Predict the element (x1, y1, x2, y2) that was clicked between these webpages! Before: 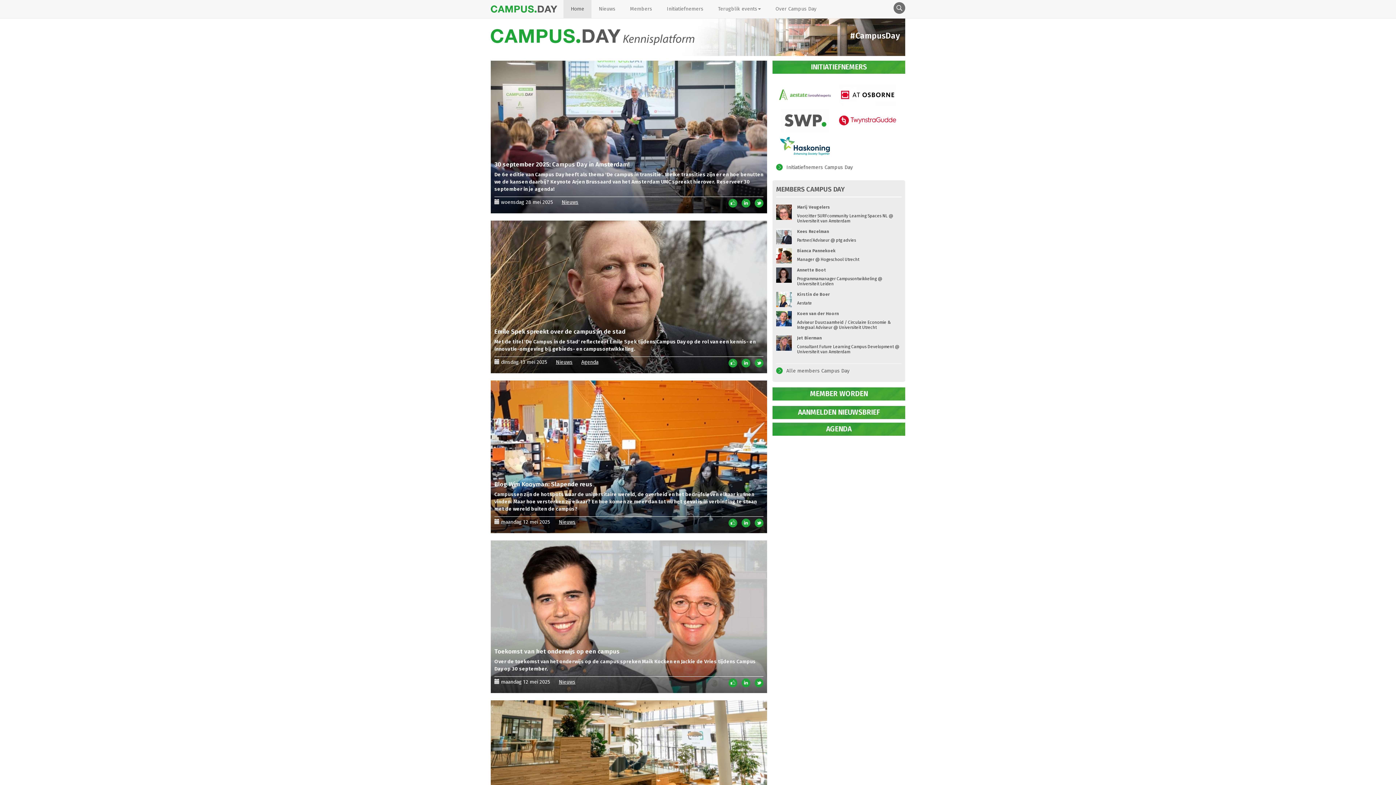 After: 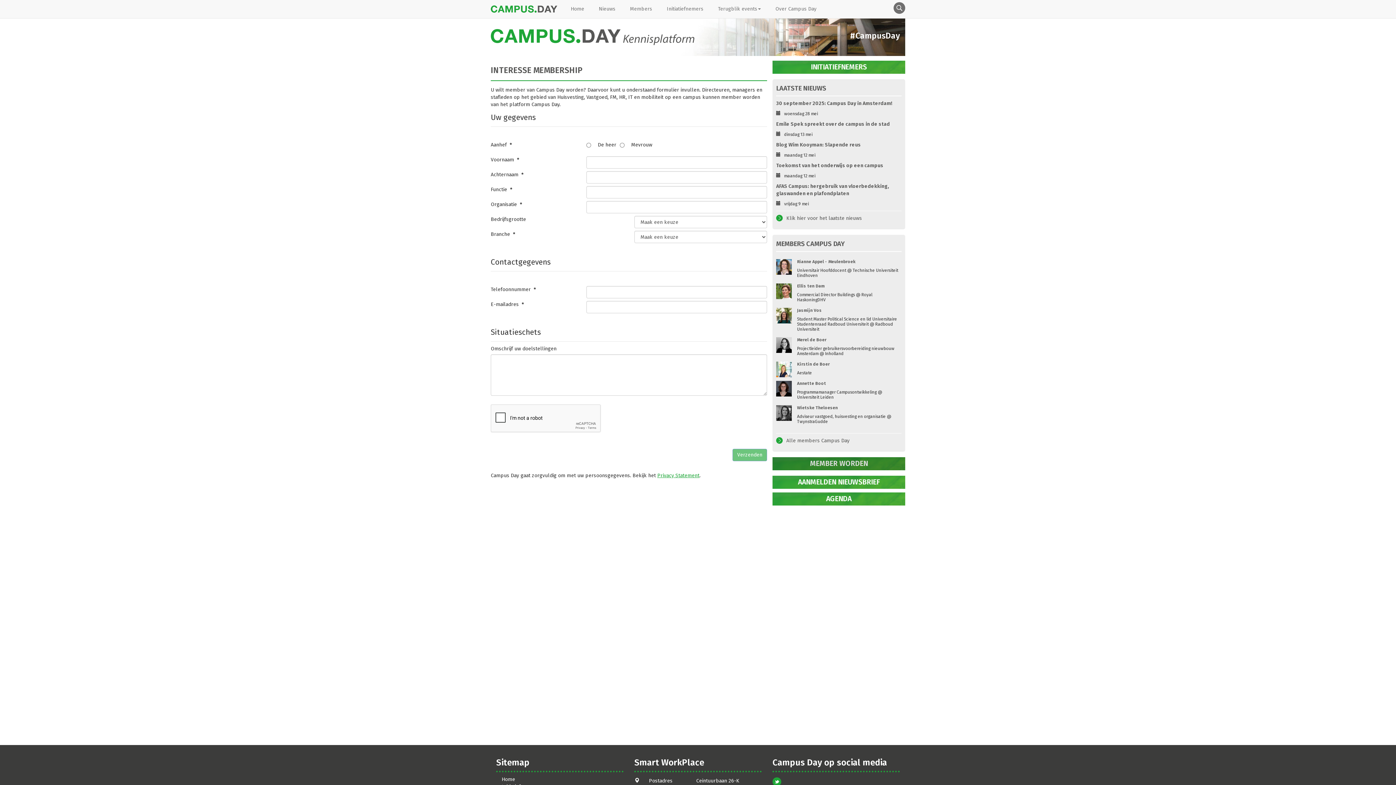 Action: label: MEMBER WORDEN bbox: (772, 387, 905, 400)